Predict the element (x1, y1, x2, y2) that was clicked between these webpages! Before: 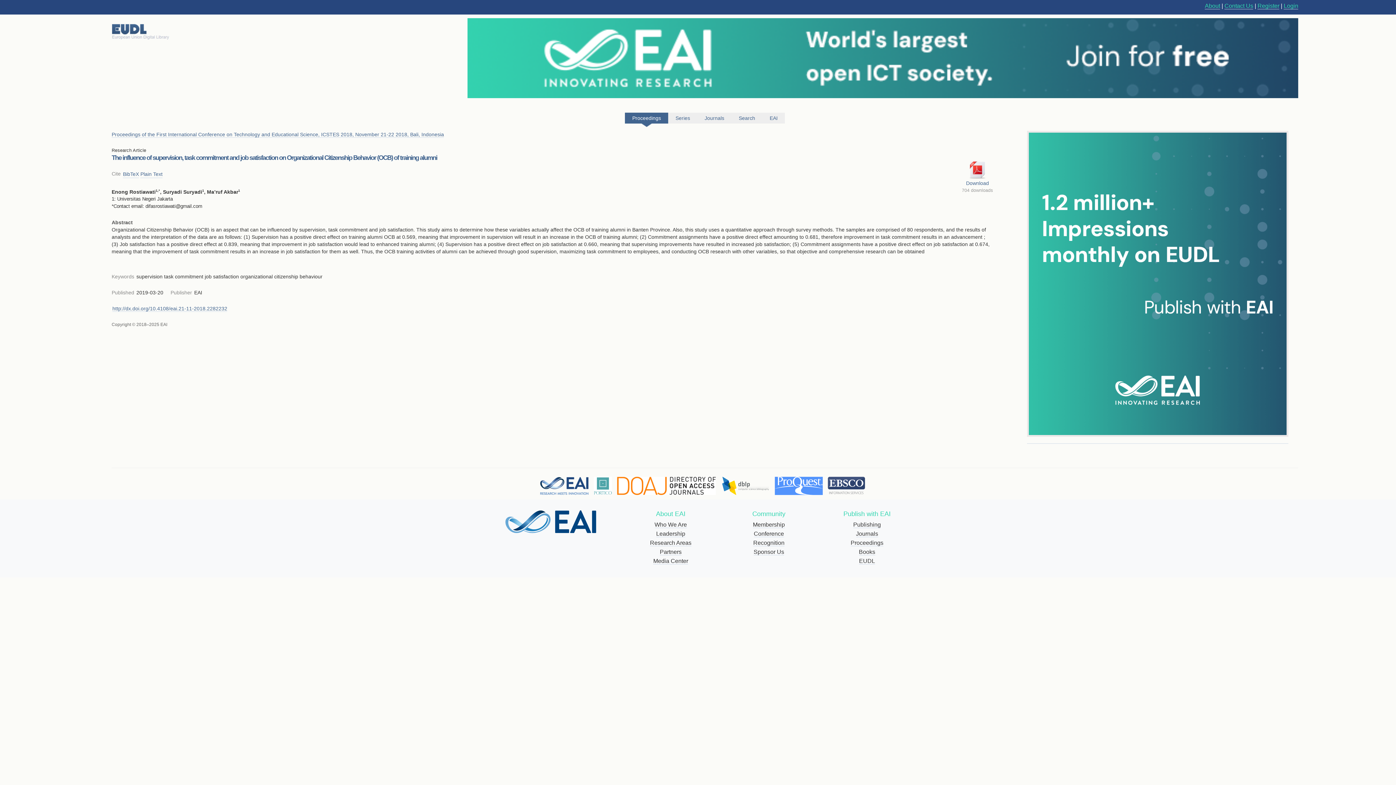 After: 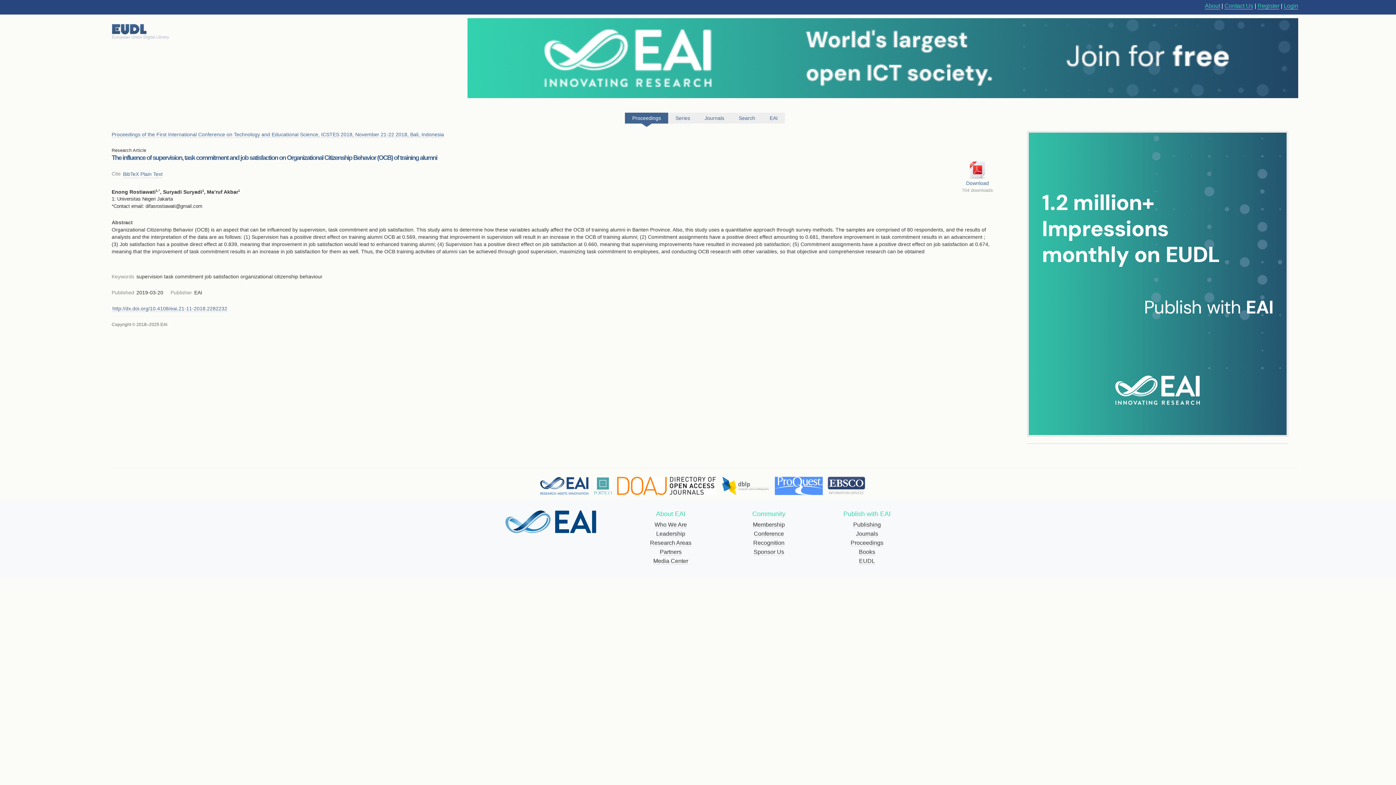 Action: bbox: (962, 161, 993, 186) label: Download